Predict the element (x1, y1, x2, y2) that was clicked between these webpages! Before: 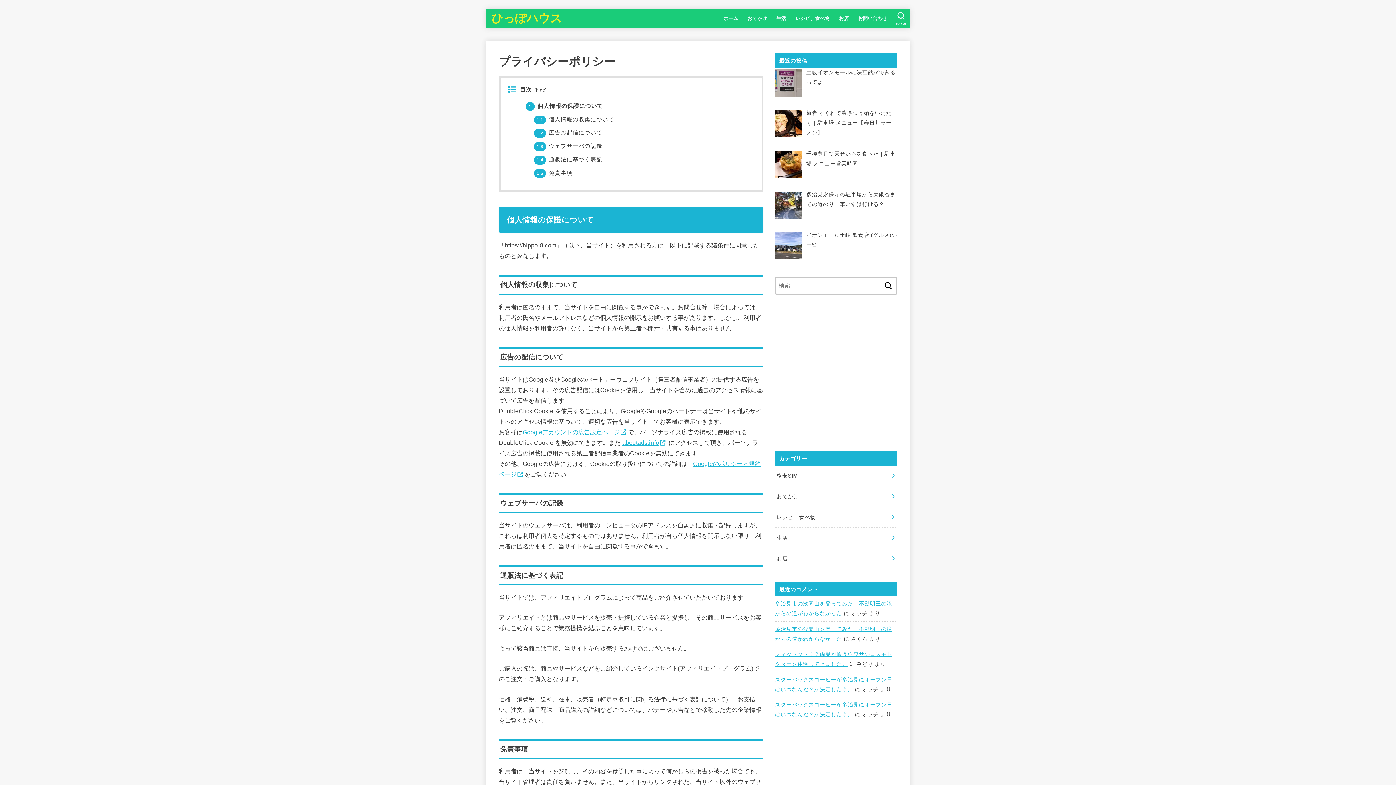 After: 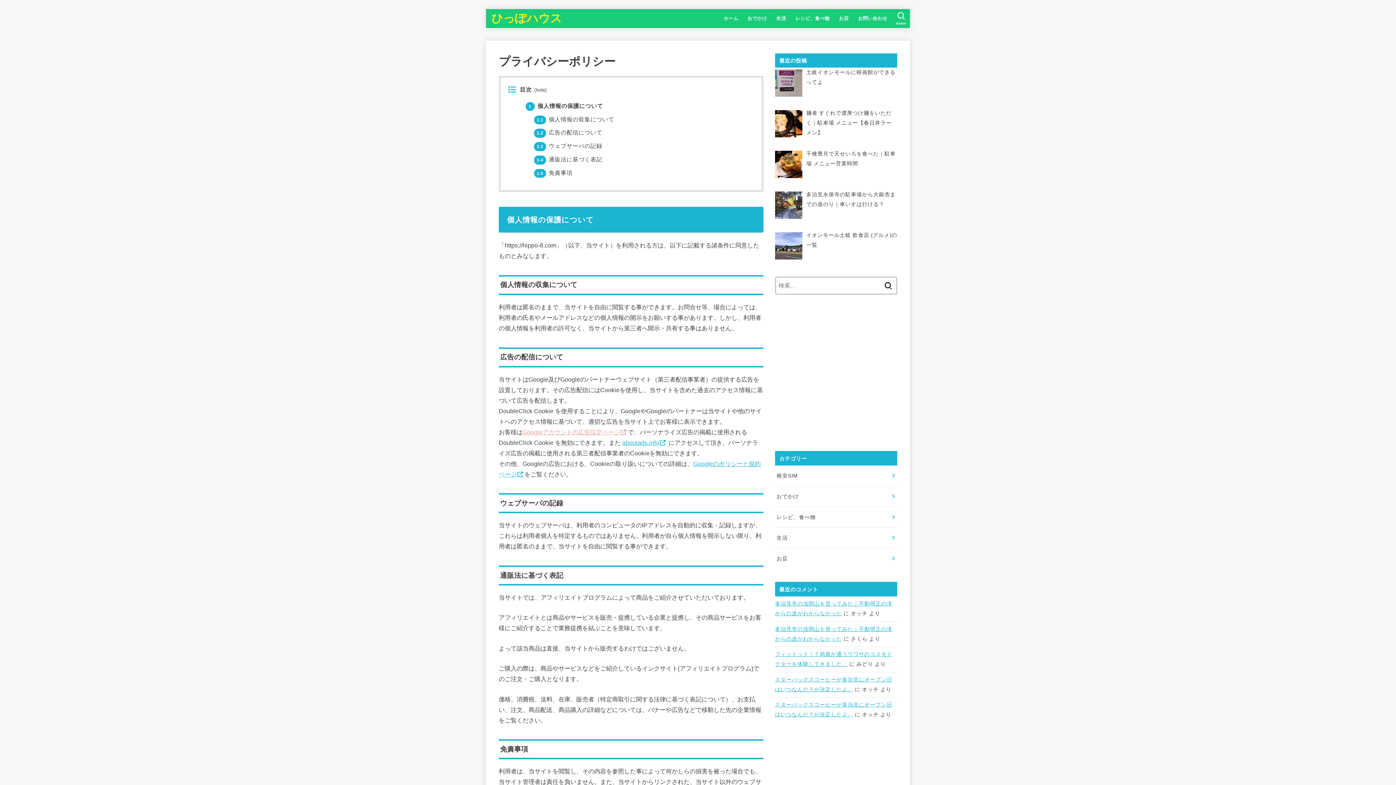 Action: label: Googleアカウントの広告設定ページ bbox: (522, 428, 627, 435)